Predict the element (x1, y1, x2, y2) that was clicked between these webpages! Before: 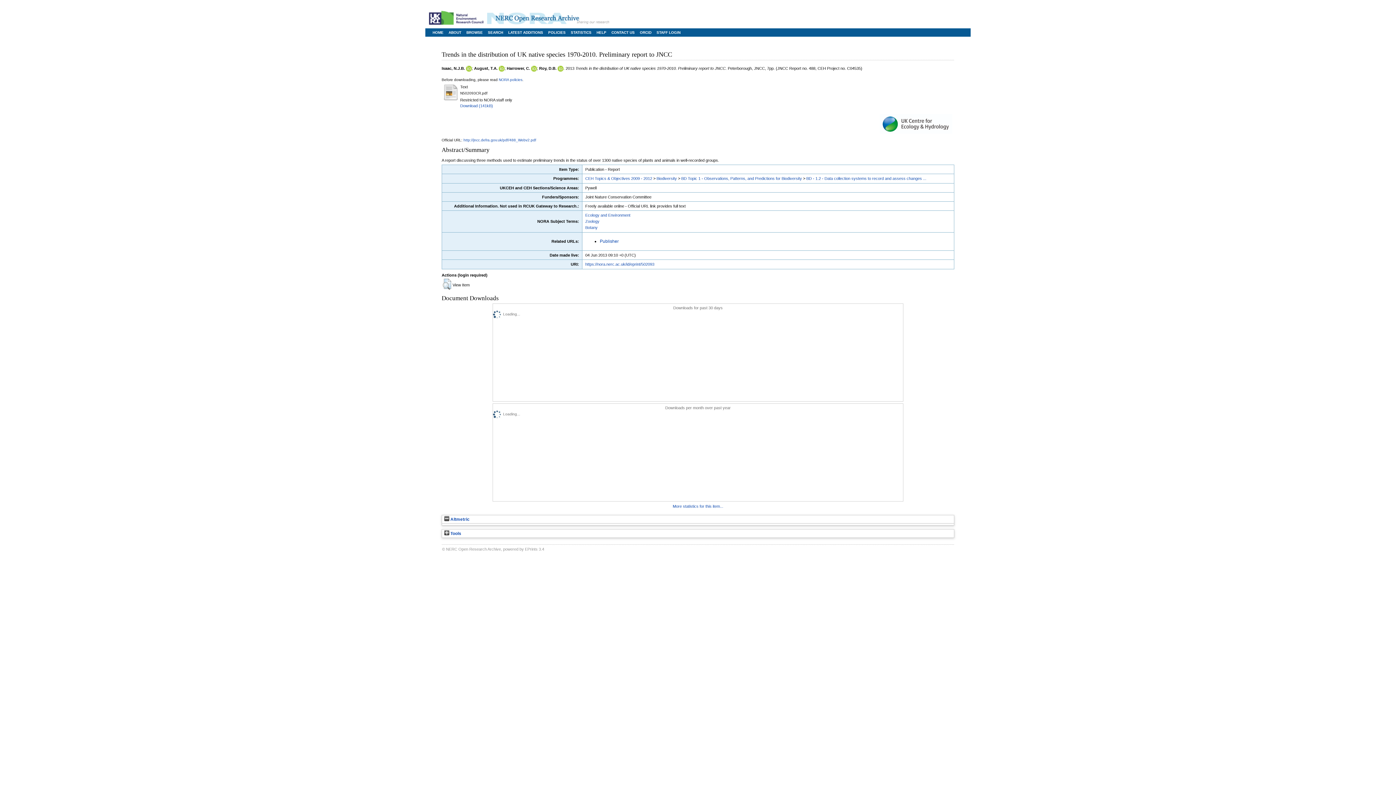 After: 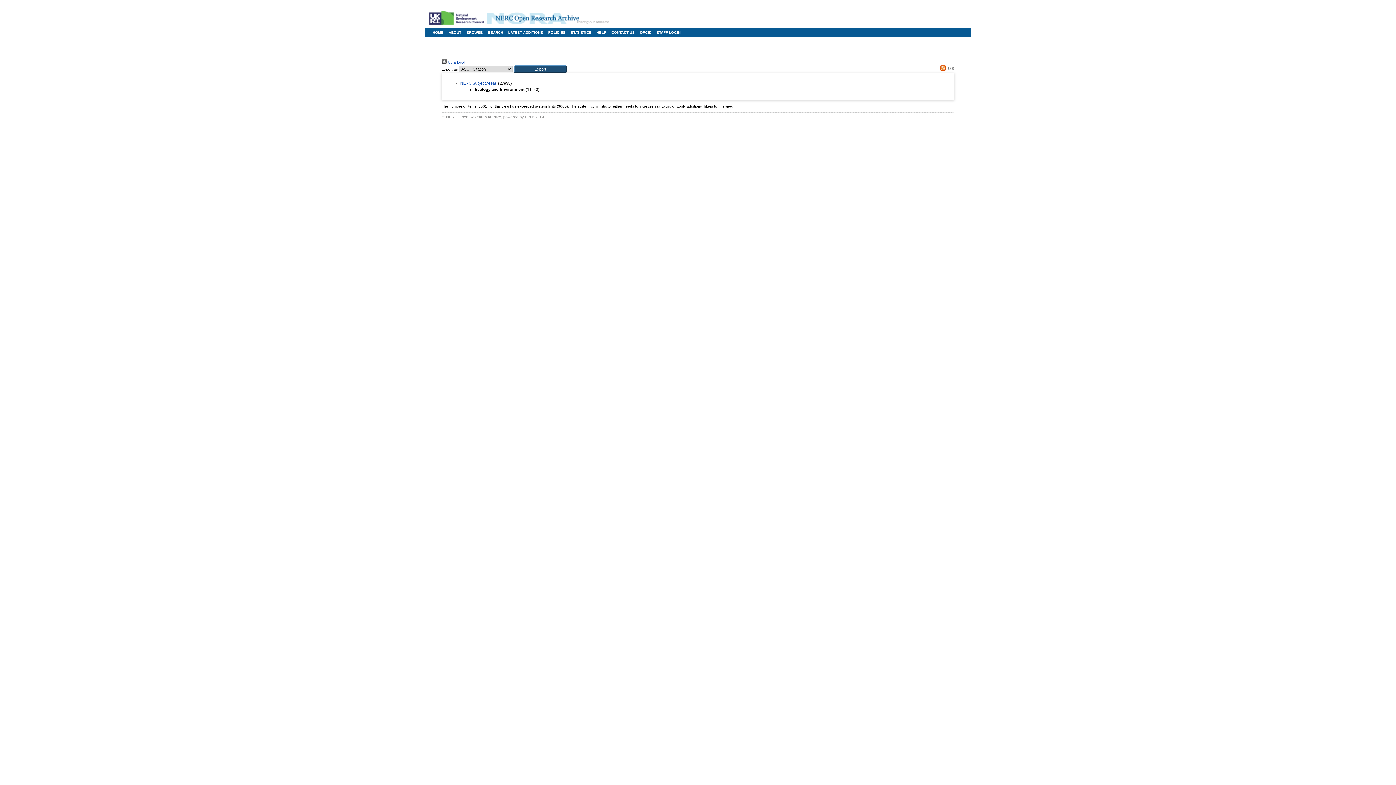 Action: bbox: (585, 212, 630, 217) label: Ecology and Environment